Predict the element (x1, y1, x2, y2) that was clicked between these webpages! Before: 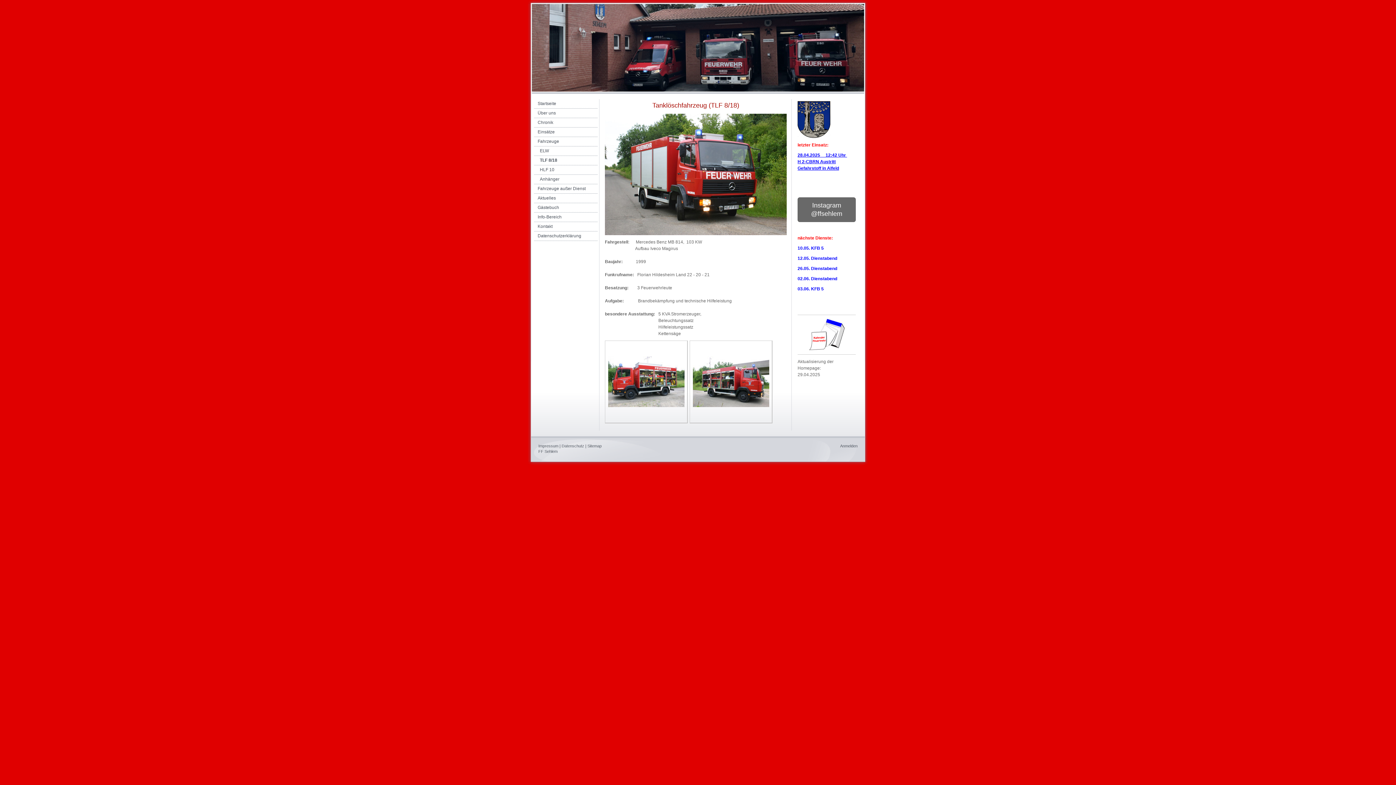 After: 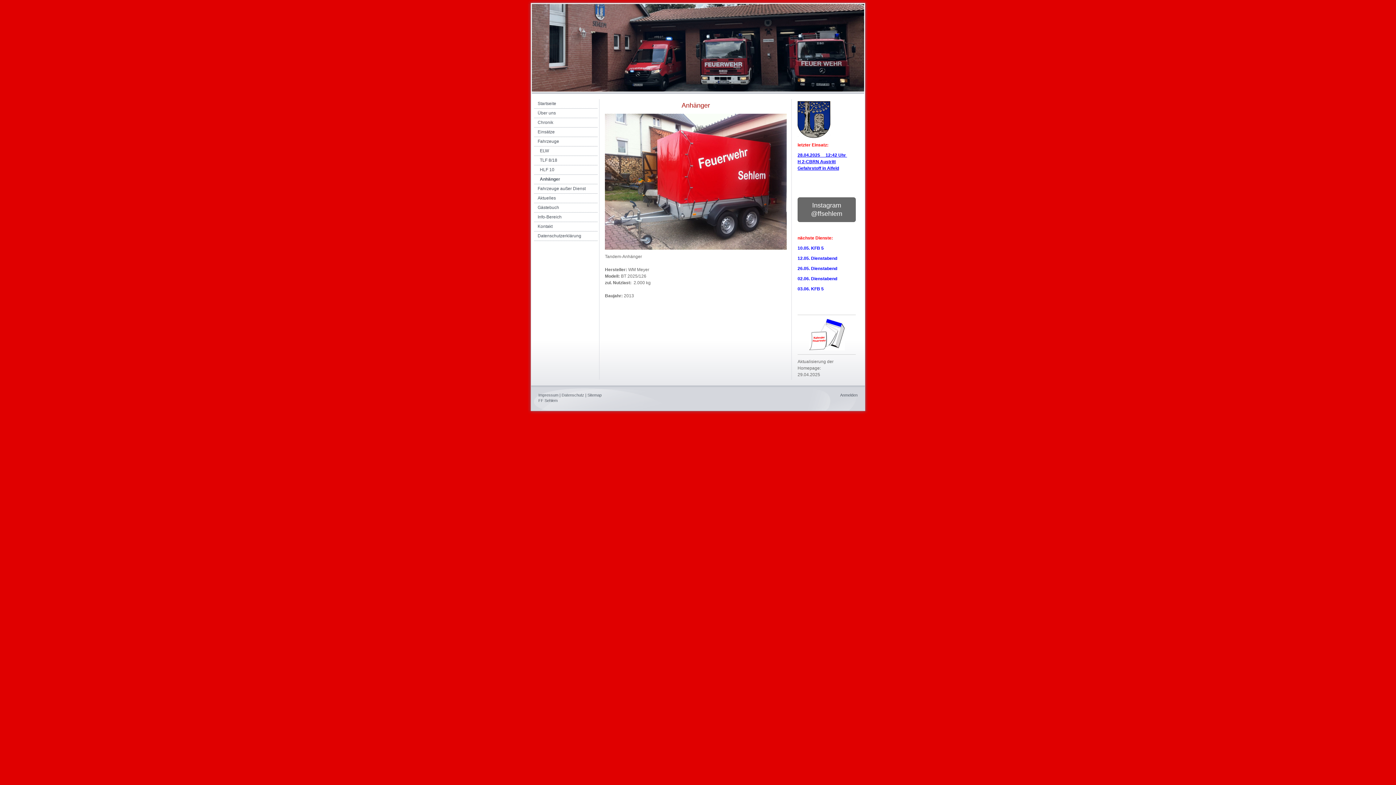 Action: label: Anhänger bbox: (534, 174, 597, 184)